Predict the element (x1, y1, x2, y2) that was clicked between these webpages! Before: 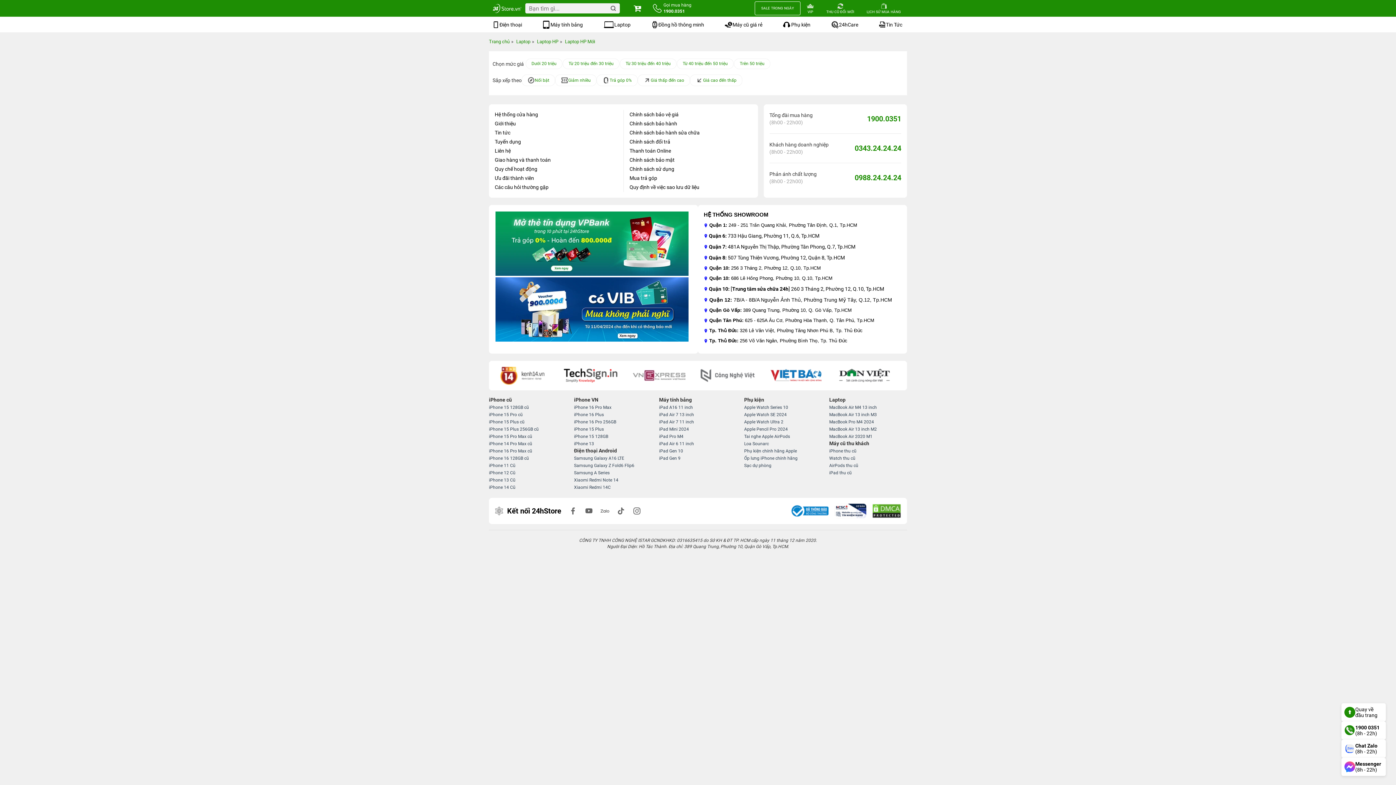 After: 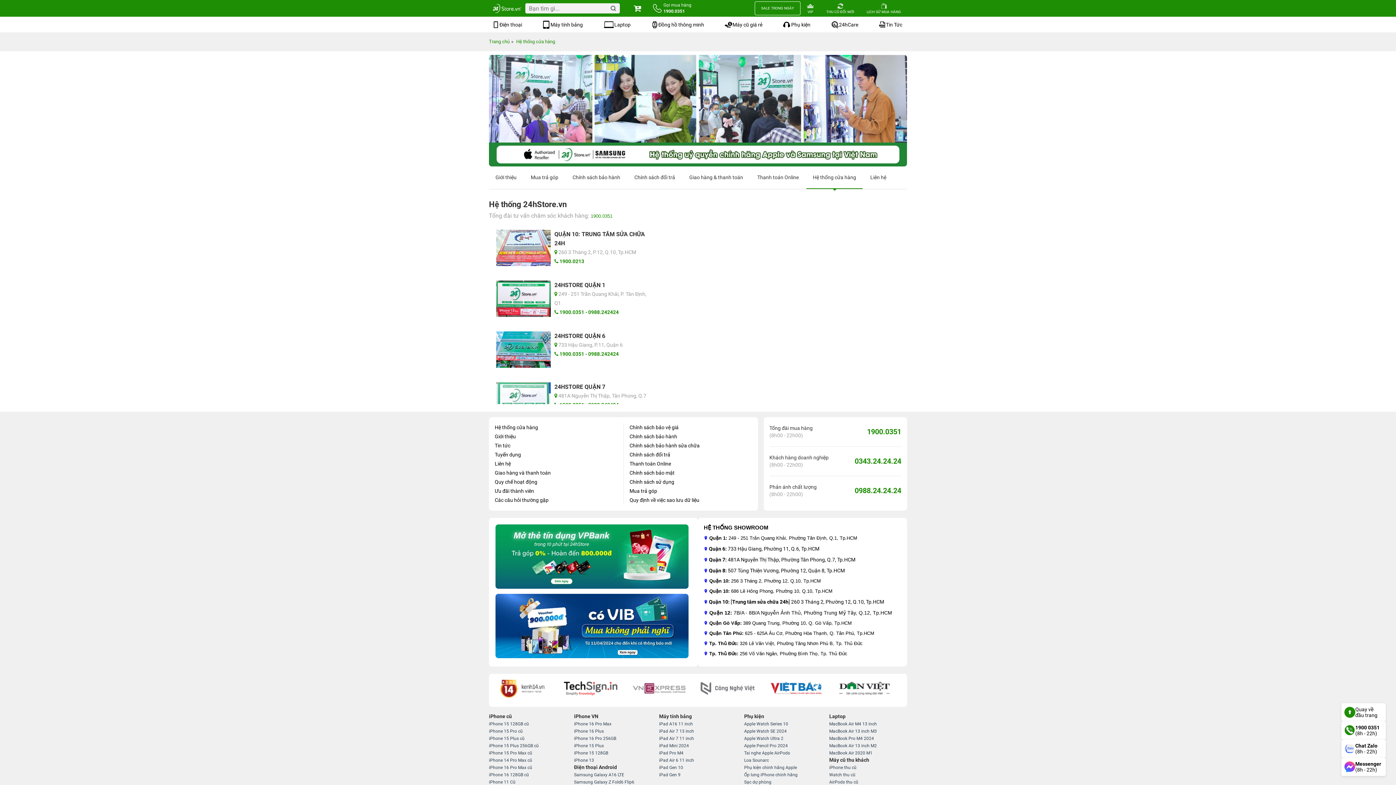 Action: label: Hệ thống cửa hàng bbox: (494, 111, 538, 117)